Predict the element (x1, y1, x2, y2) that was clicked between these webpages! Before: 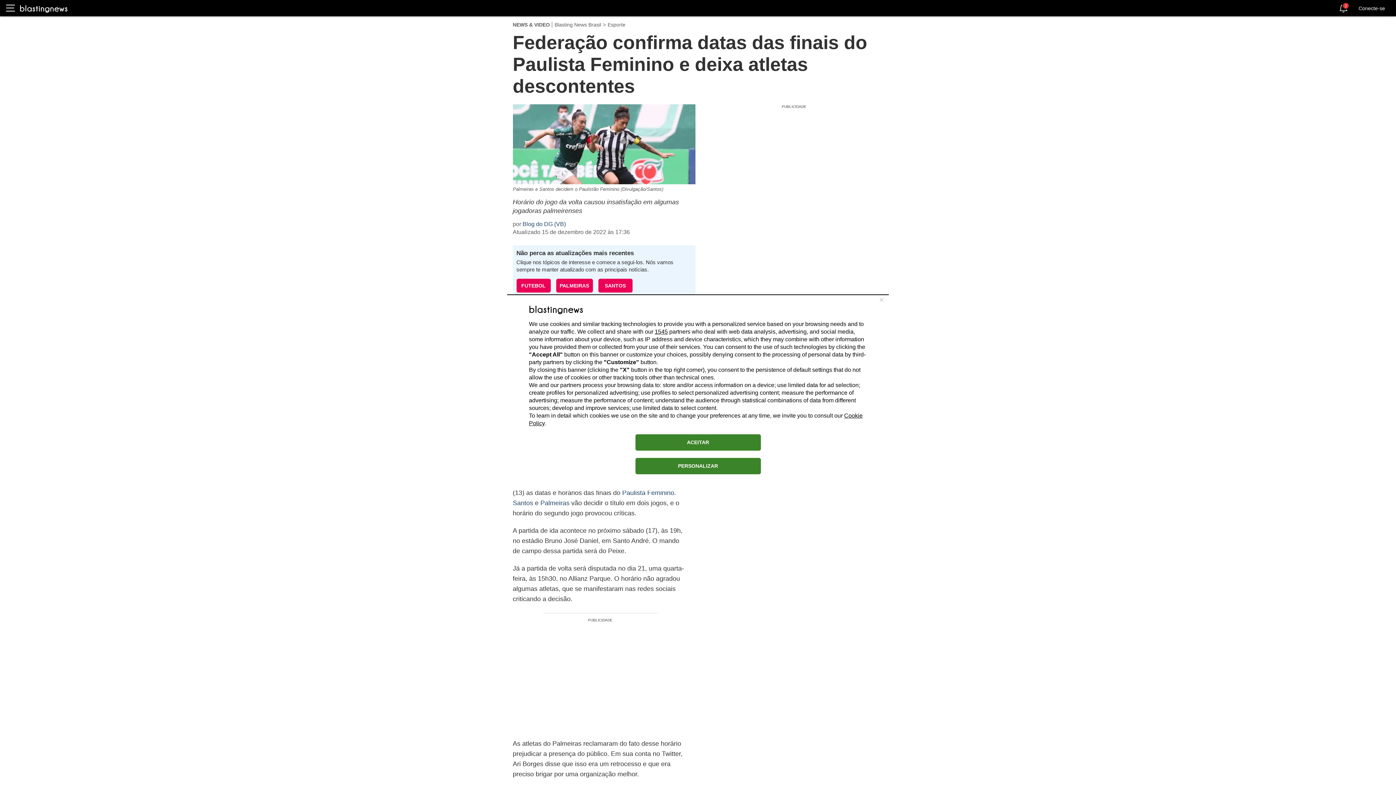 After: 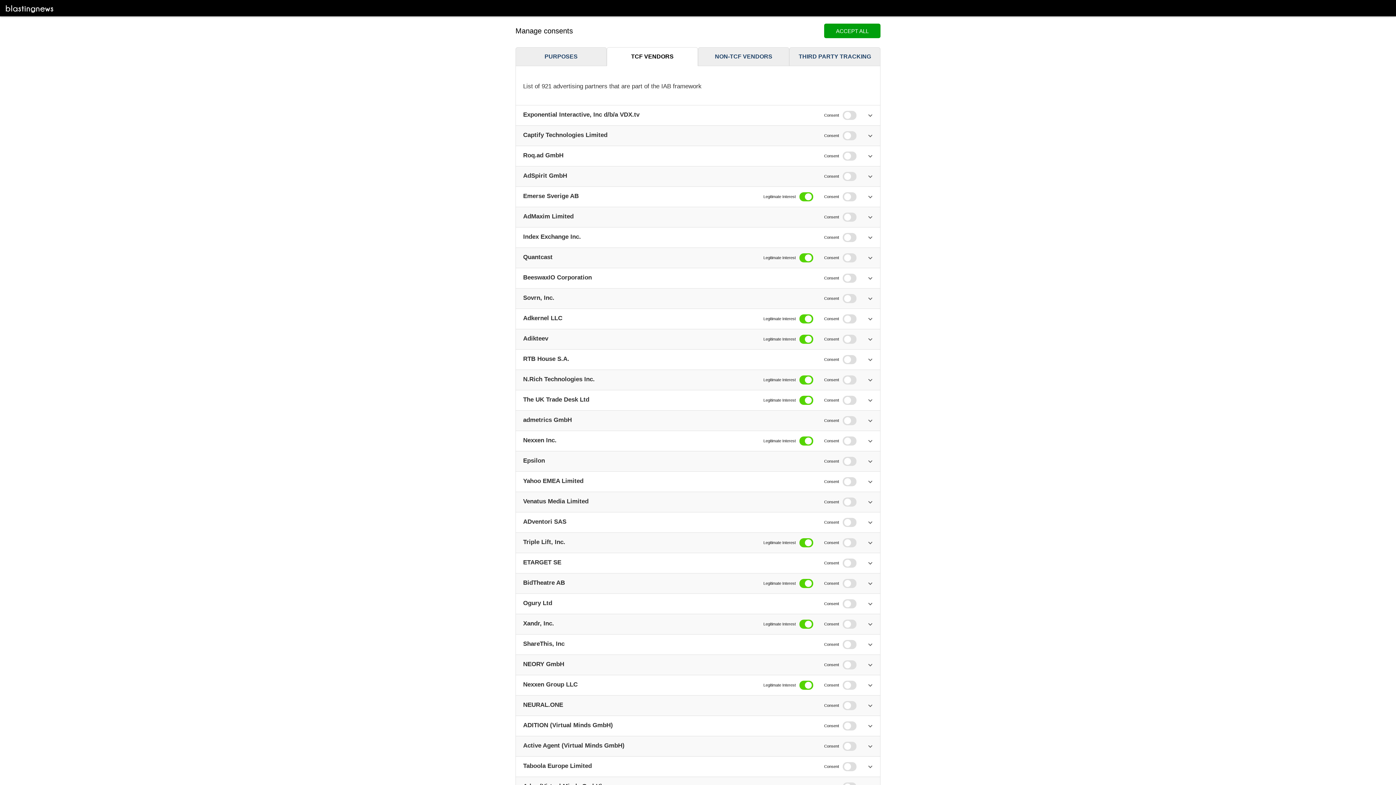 Action: bbox: (654, 328, 668, 334) label: 1545